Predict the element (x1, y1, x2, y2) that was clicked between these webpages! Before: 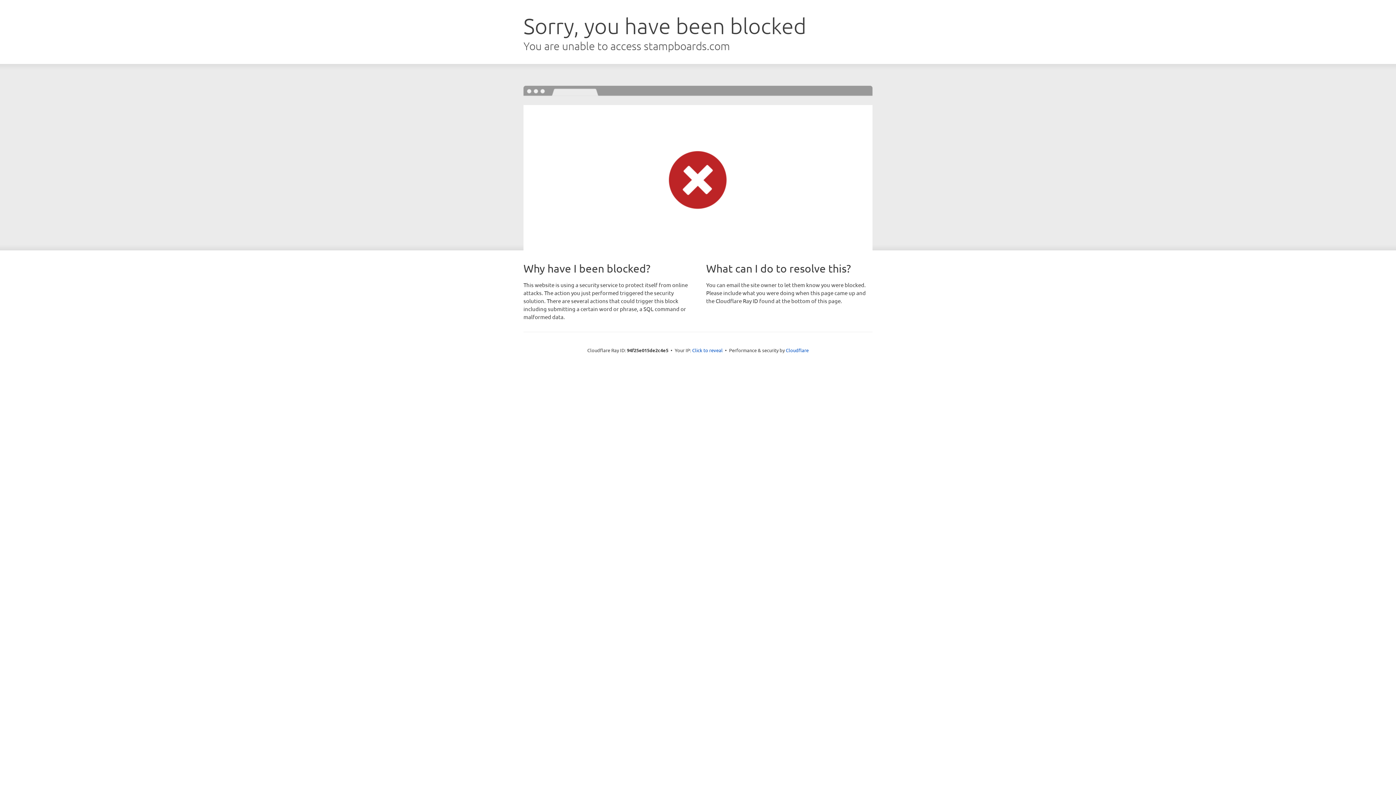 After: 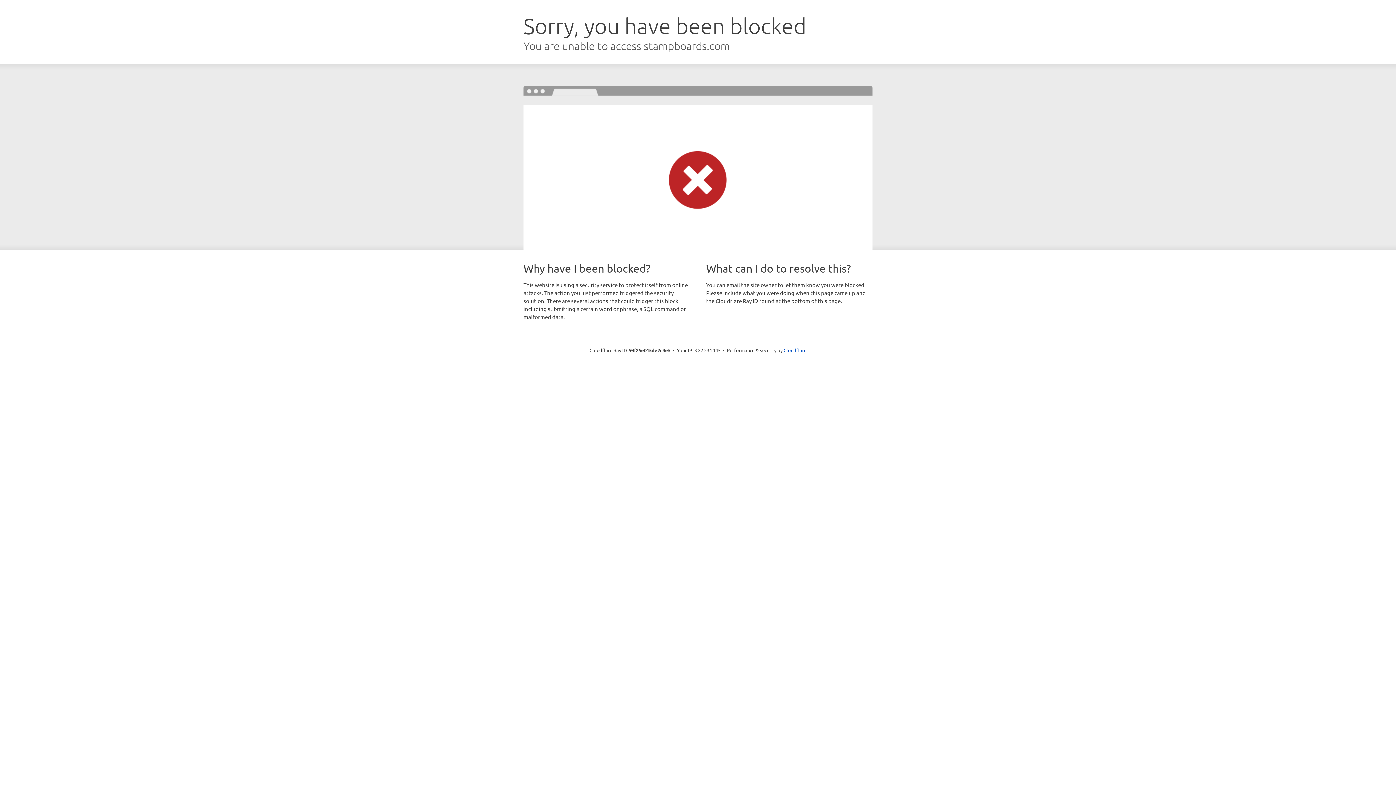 Action: label: Click to reveal bbox: (692, 346, 722, 353)